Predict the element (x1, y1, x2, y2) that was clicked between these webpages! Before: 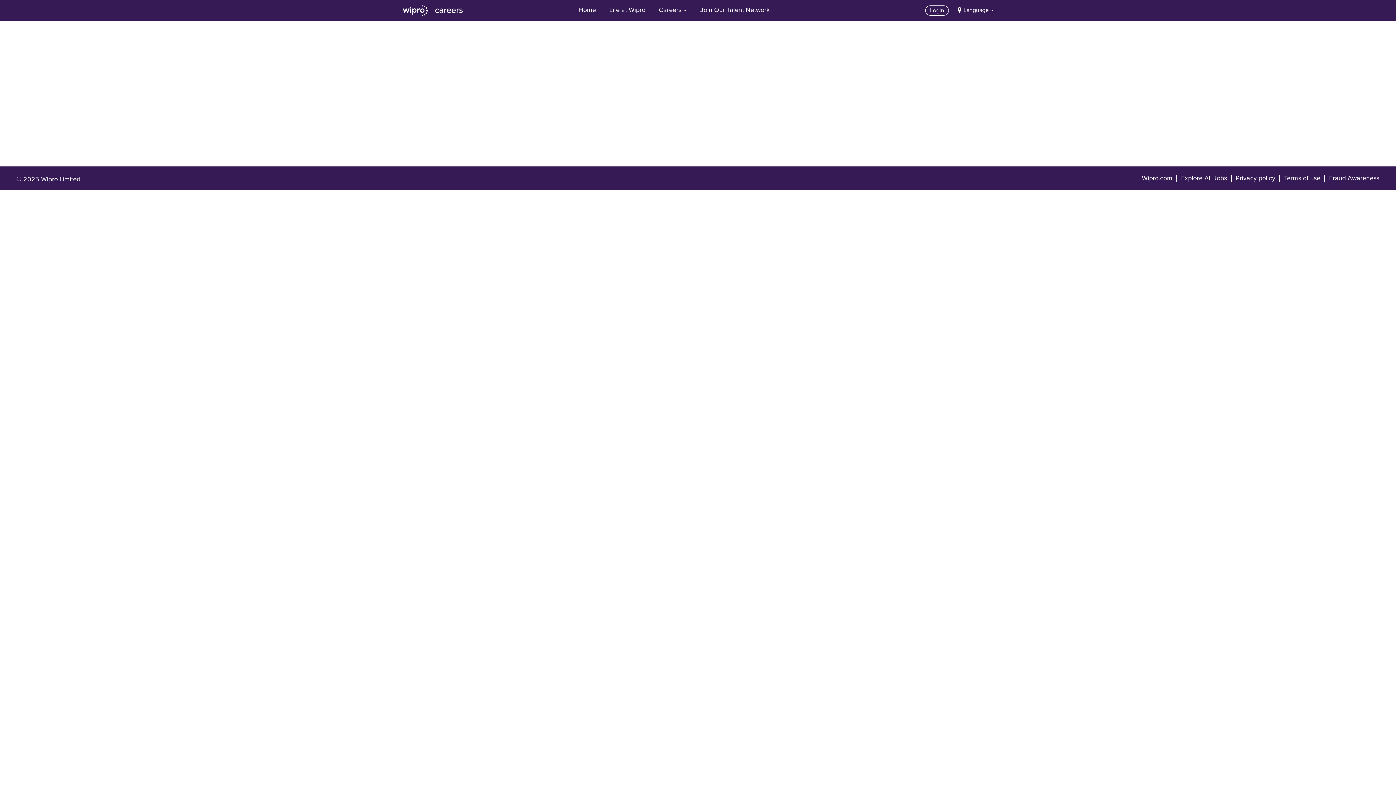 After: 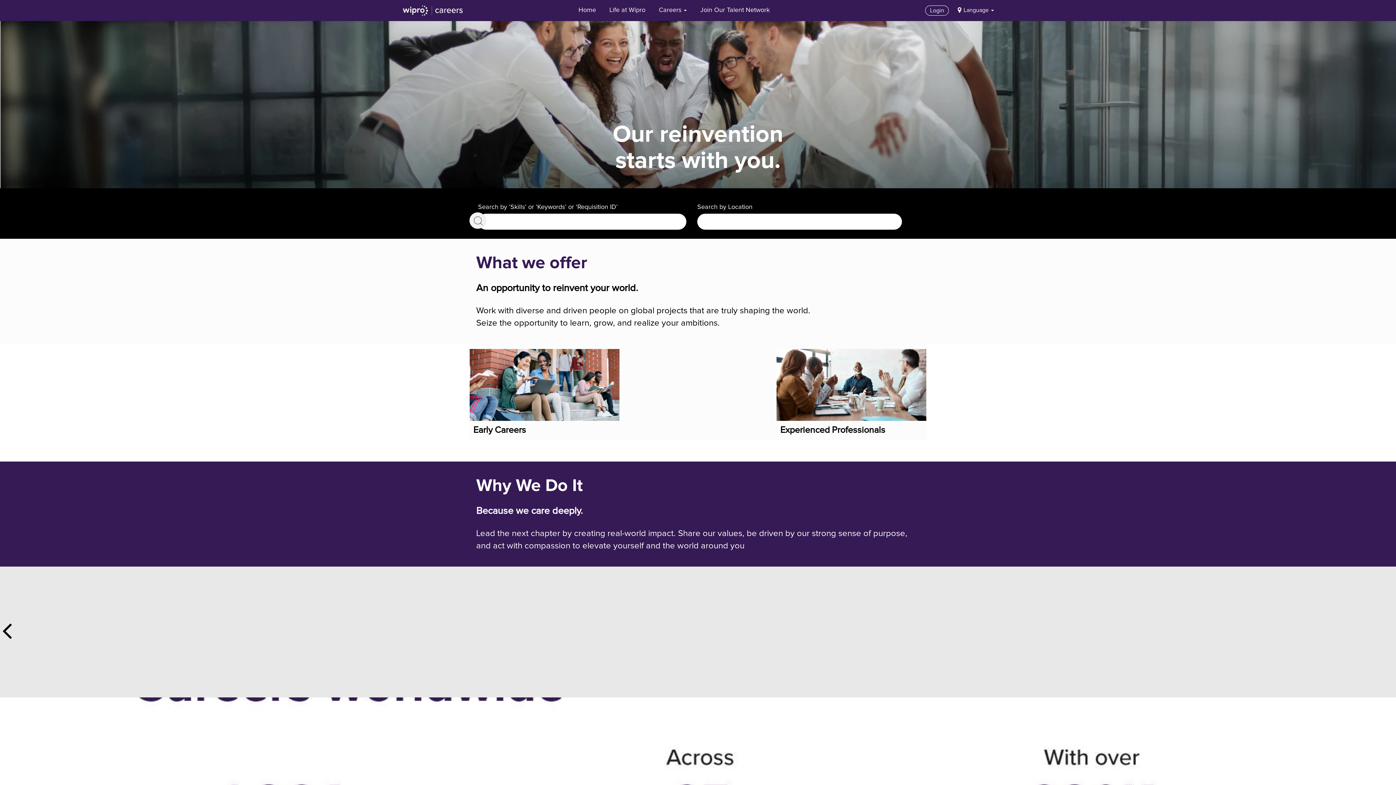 Action: label: Home bbox: (572, 1, 601, 19)